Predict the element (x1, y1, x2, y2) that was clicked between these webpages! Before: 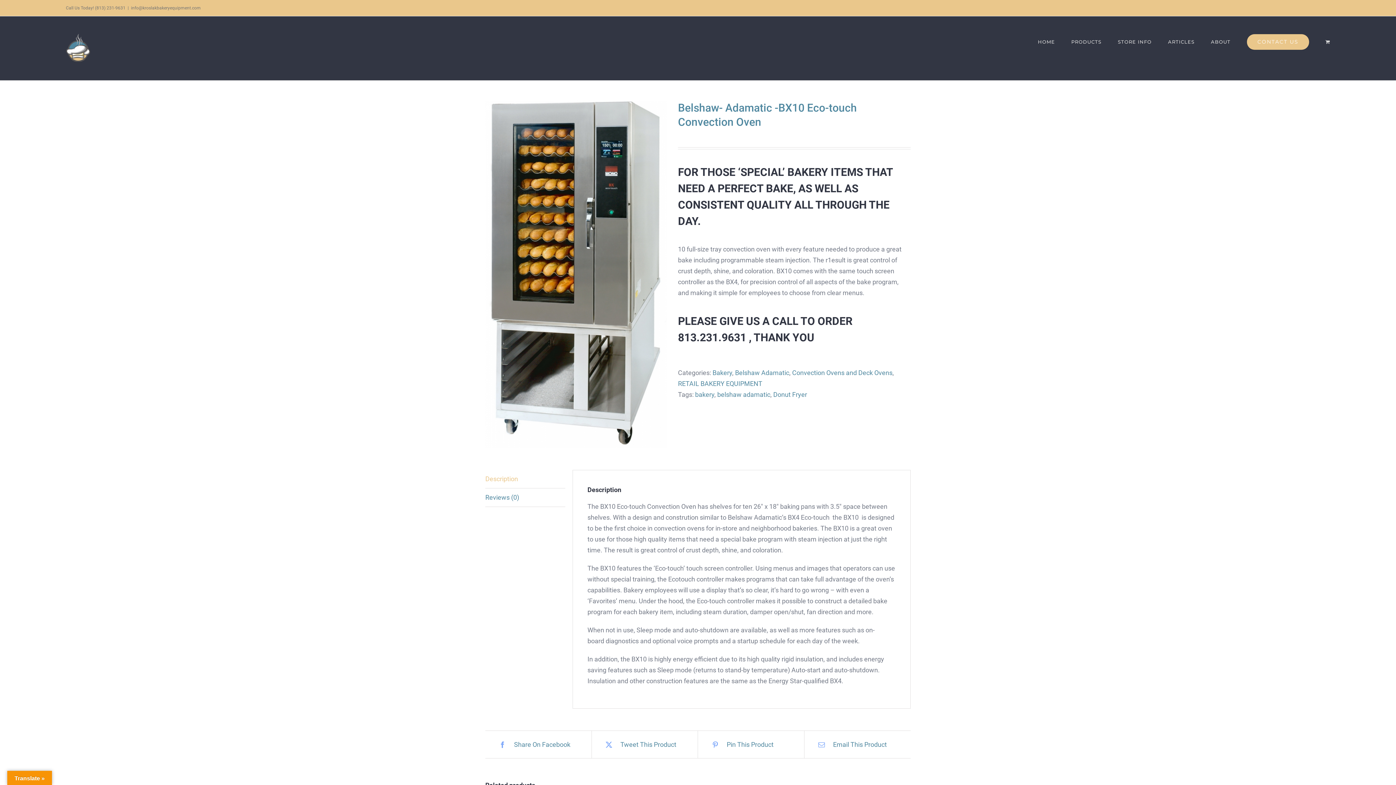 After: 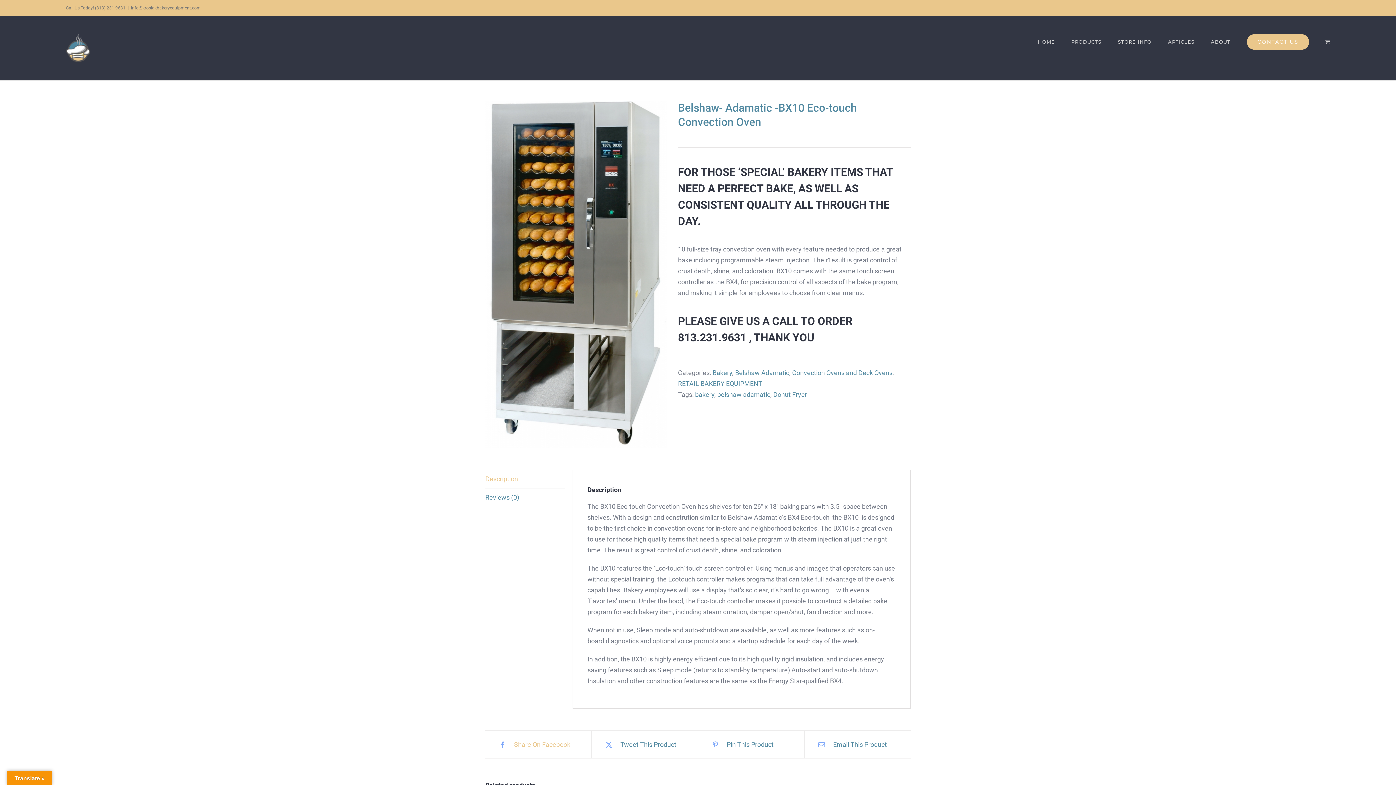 Action: bbox: (496, 738, 580, 751) label:  Share On Facebook